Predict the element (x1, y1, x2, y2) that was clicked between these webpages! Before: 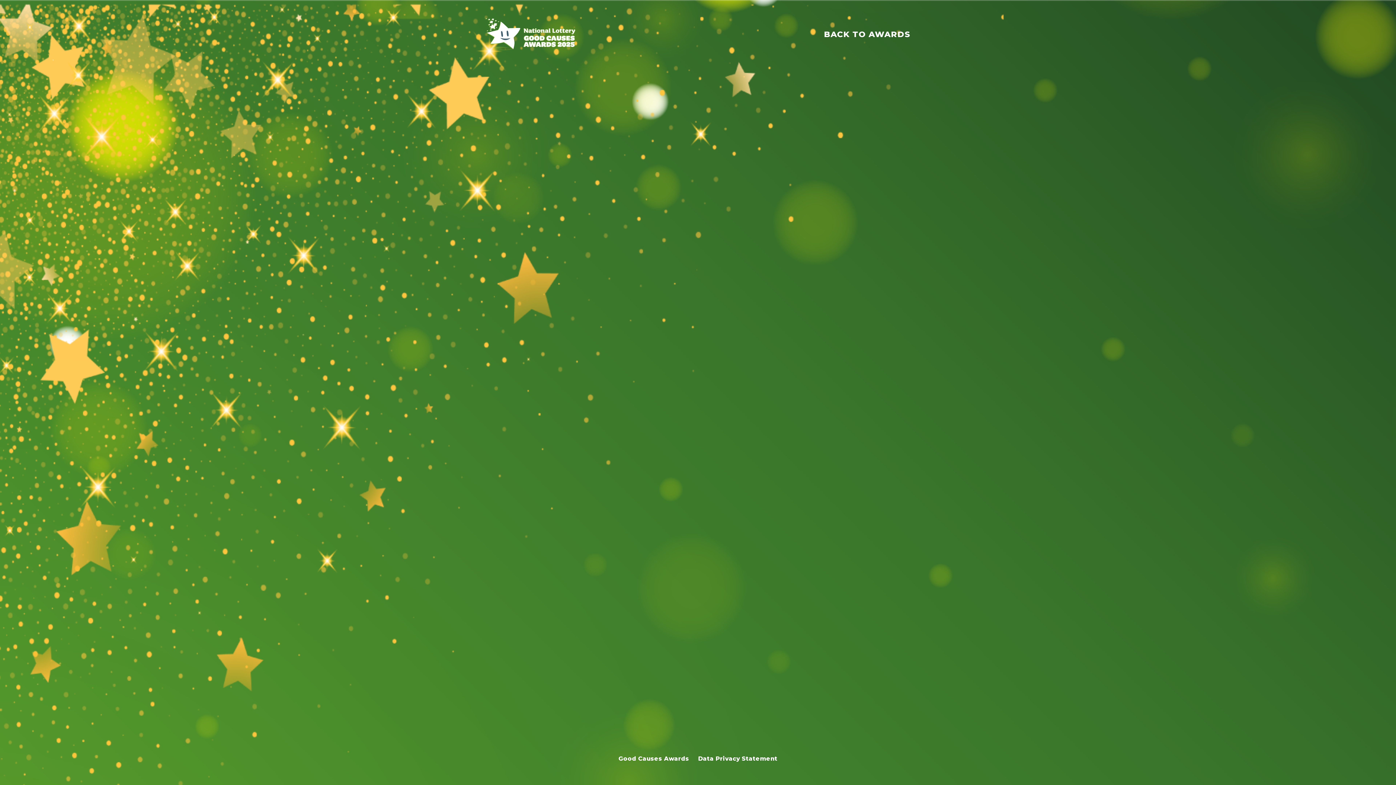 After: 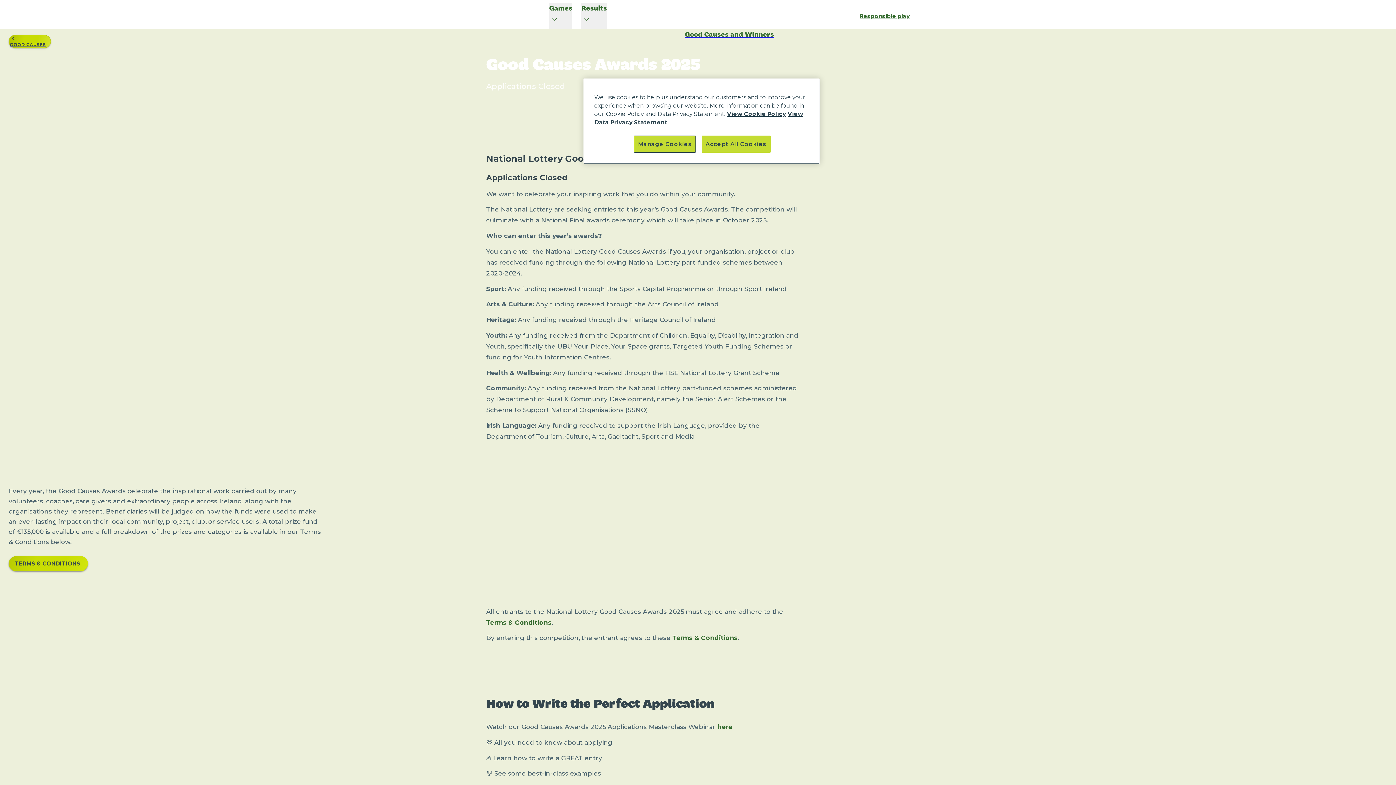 Action: bbox: (824, 29, 910, 39) label: BACK TO AWARDS